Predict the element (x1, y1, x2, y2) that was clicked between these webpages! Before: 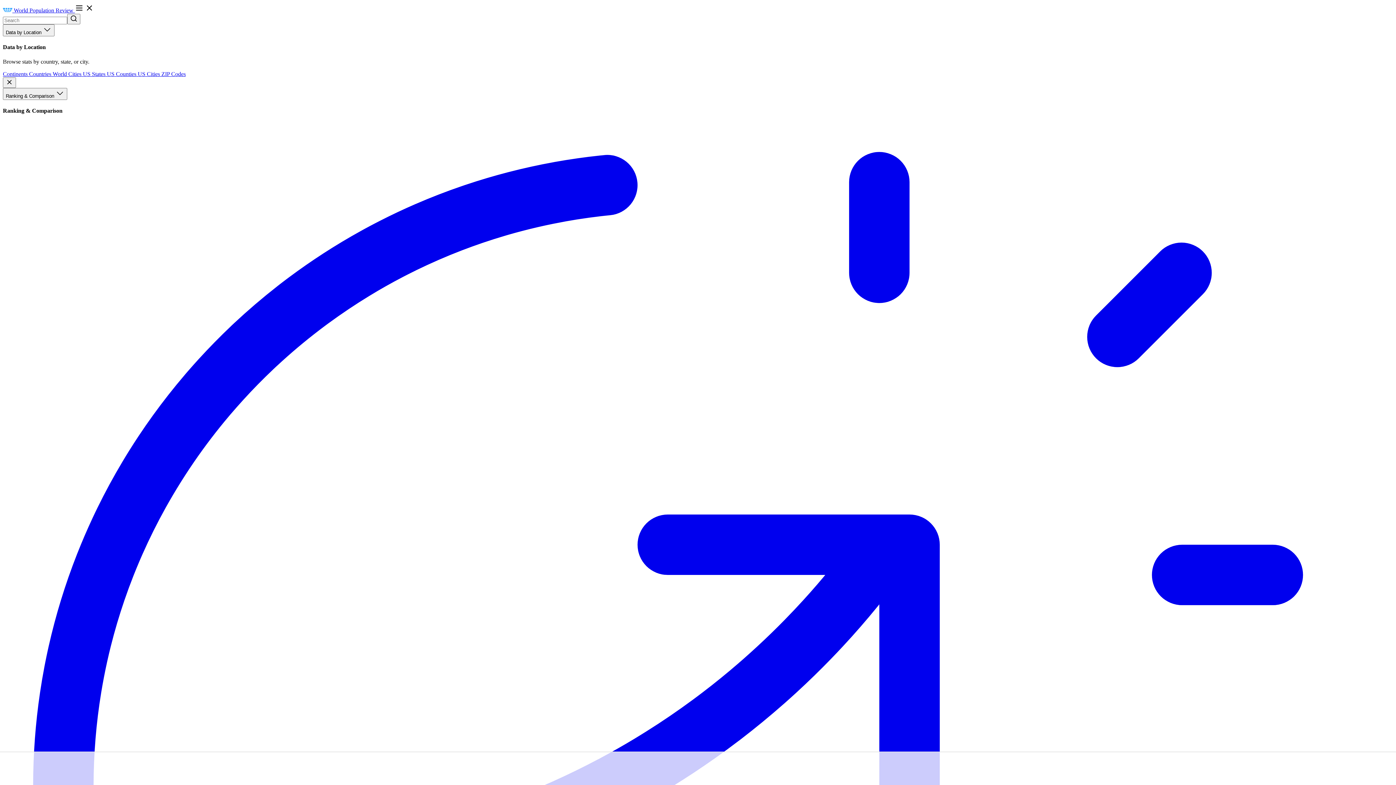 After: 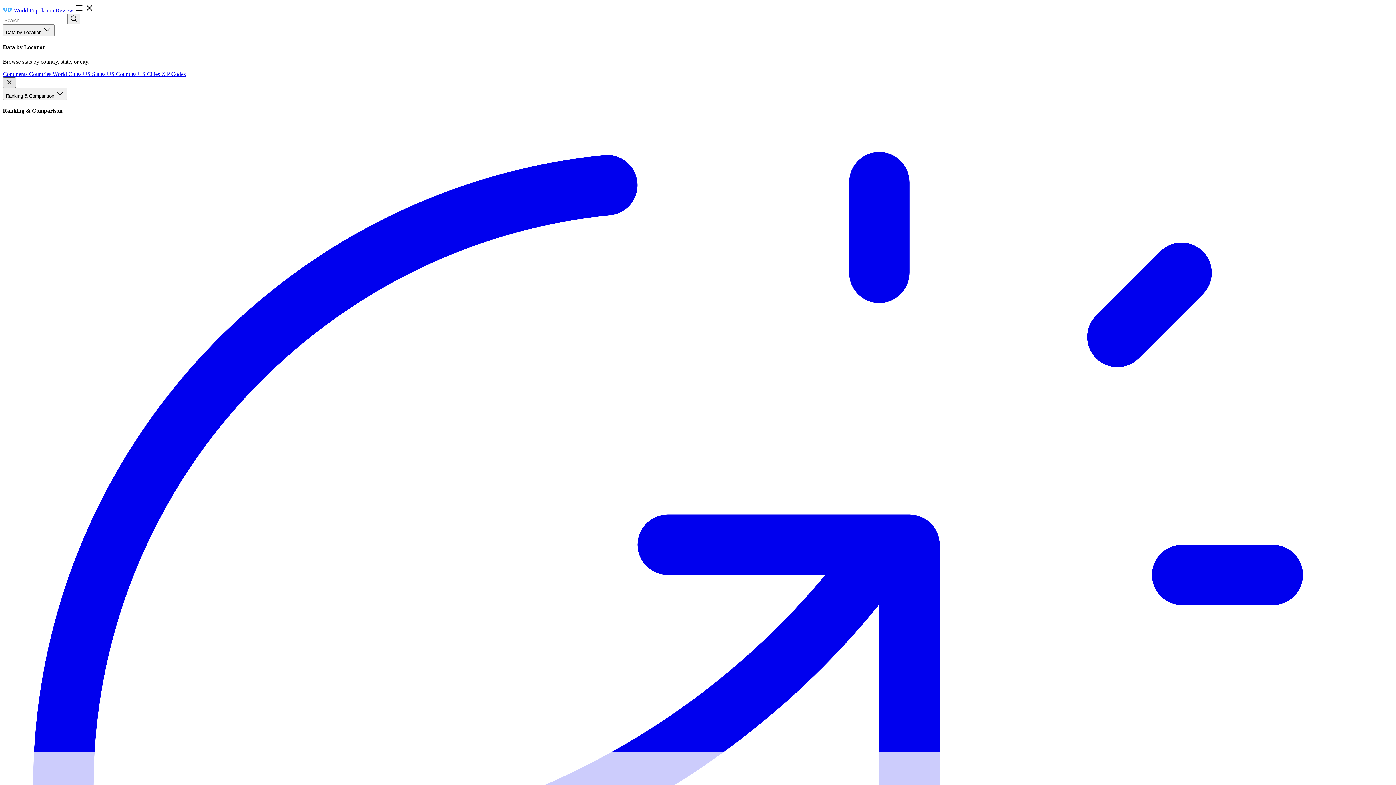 Action: bbox: (2, 77, 16, 87)